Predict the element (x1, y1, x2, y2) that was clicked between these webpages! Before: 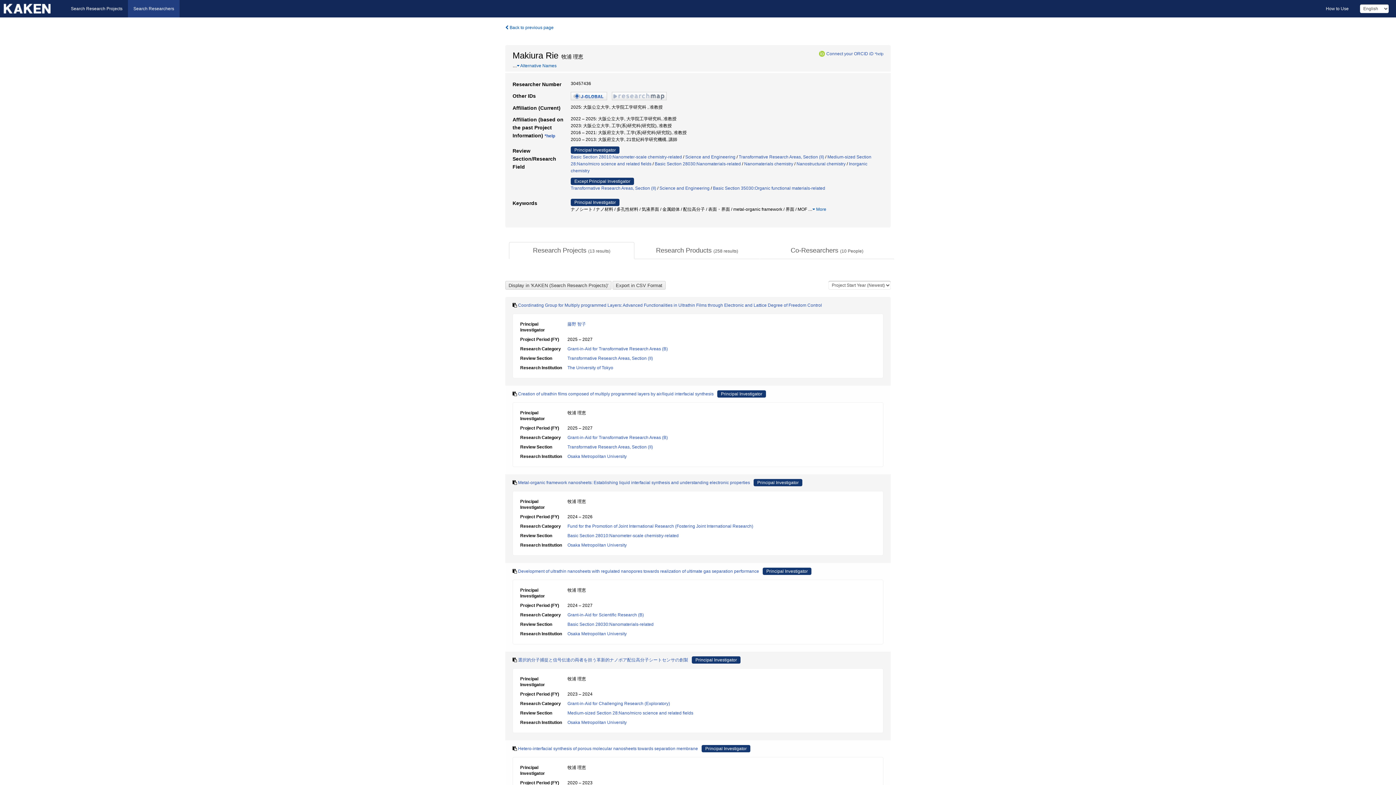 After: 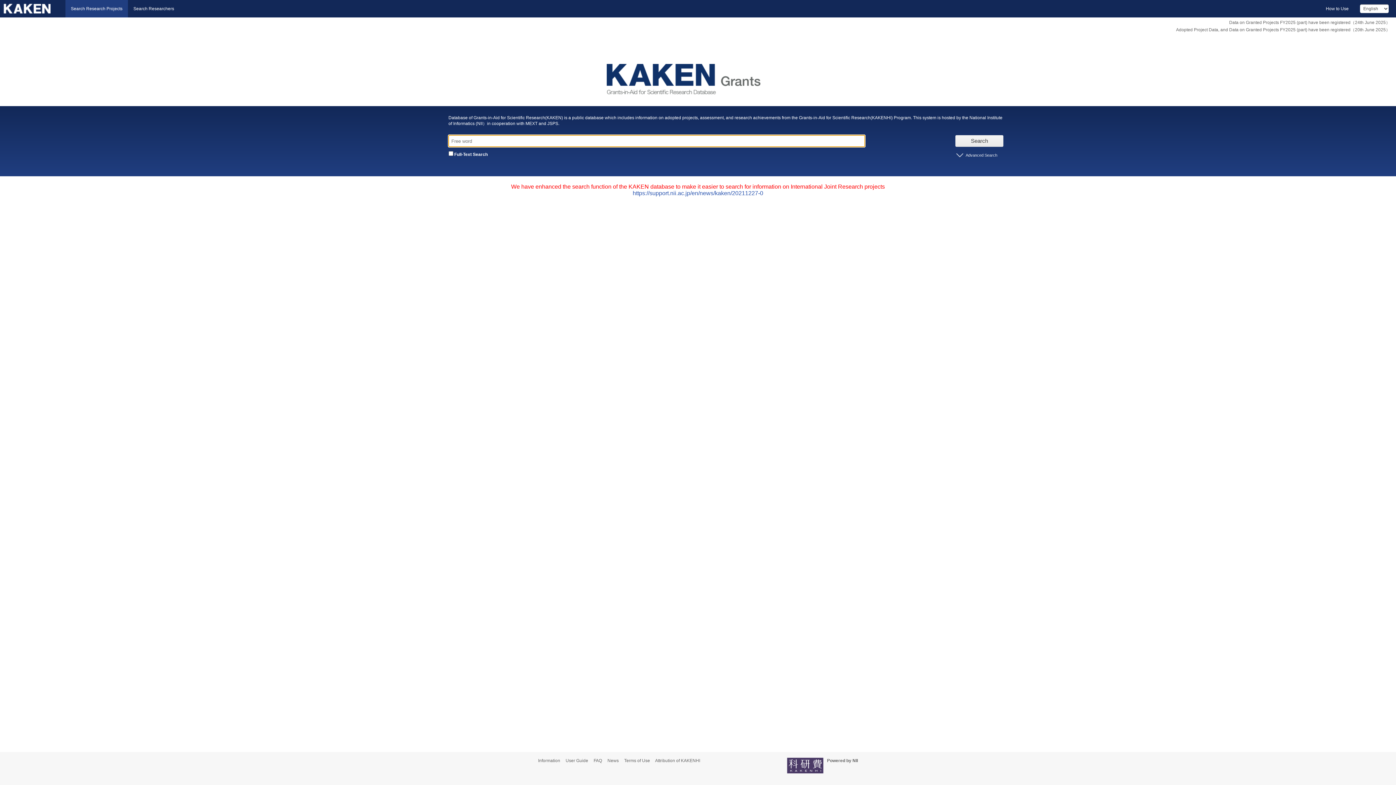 Action: label: Search Research Projects bbox: (65, 0, 128, 17)